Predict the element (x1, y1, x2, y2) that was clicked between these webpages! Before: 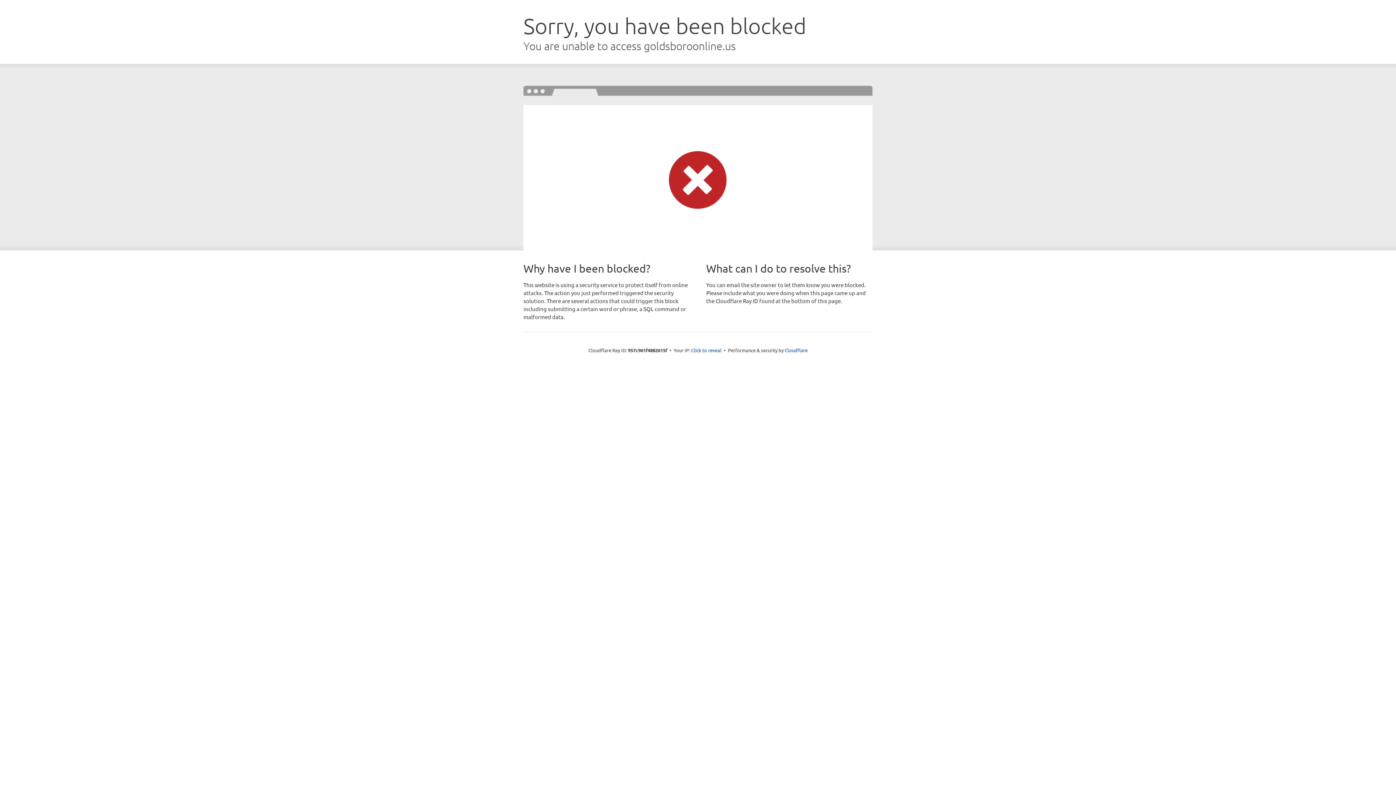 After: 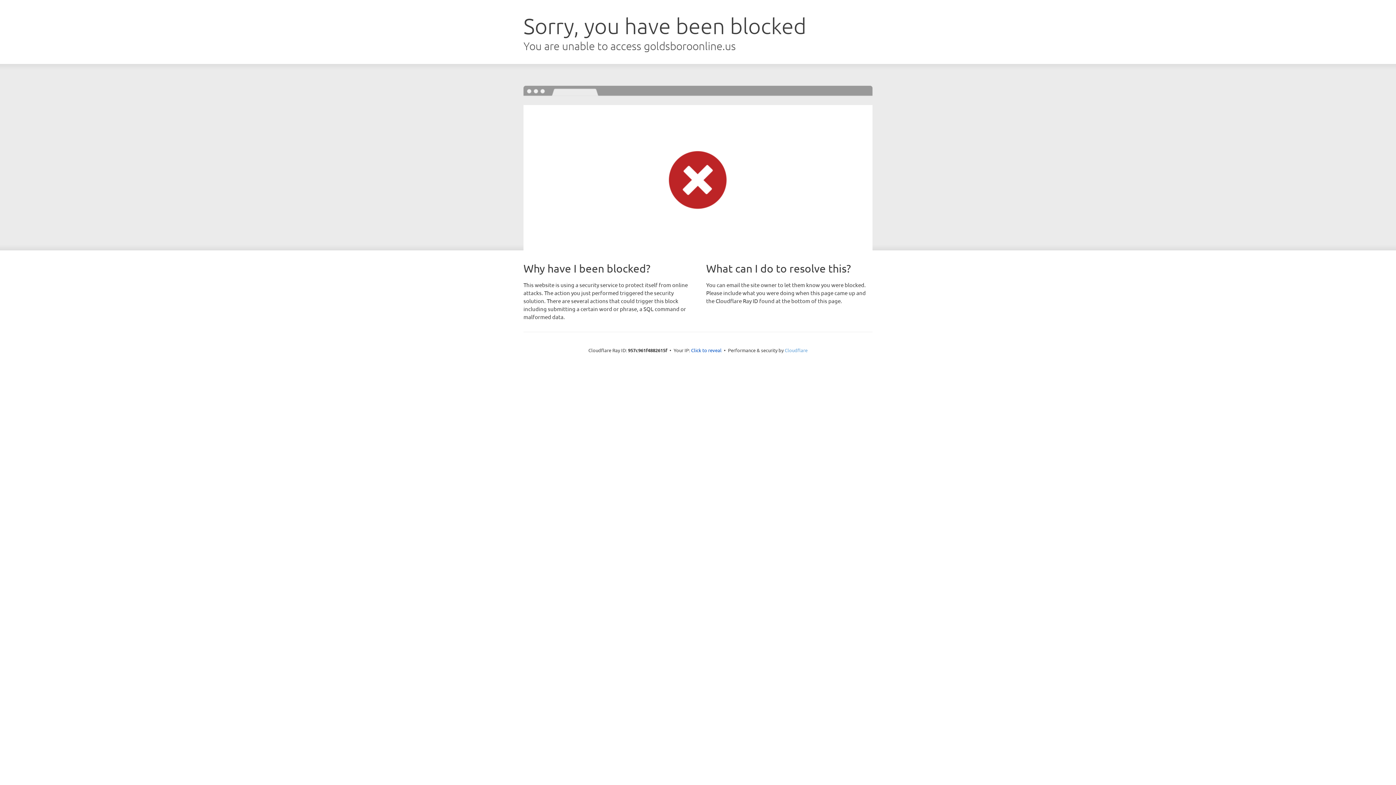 Action: label: Cloudflare bbox: (784, 347, 807, 353)